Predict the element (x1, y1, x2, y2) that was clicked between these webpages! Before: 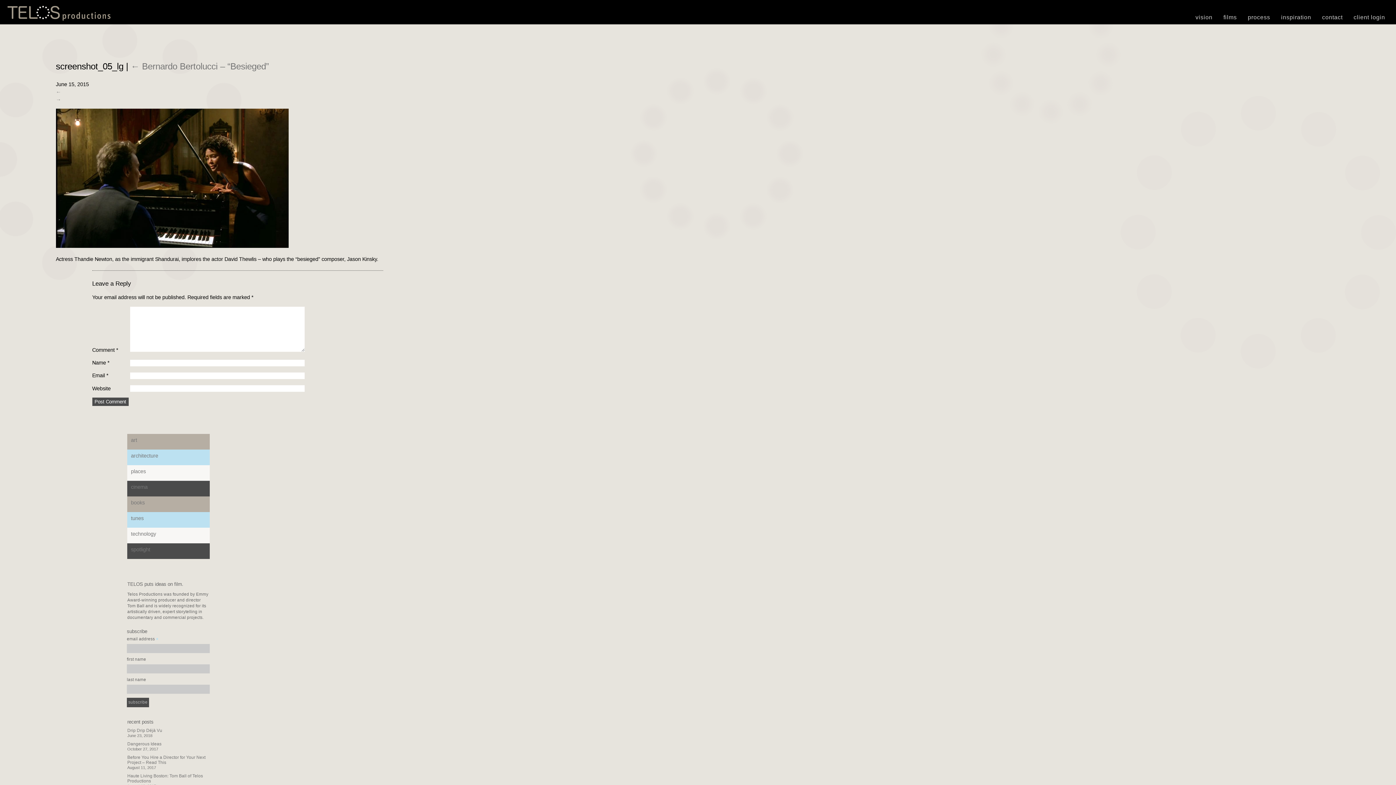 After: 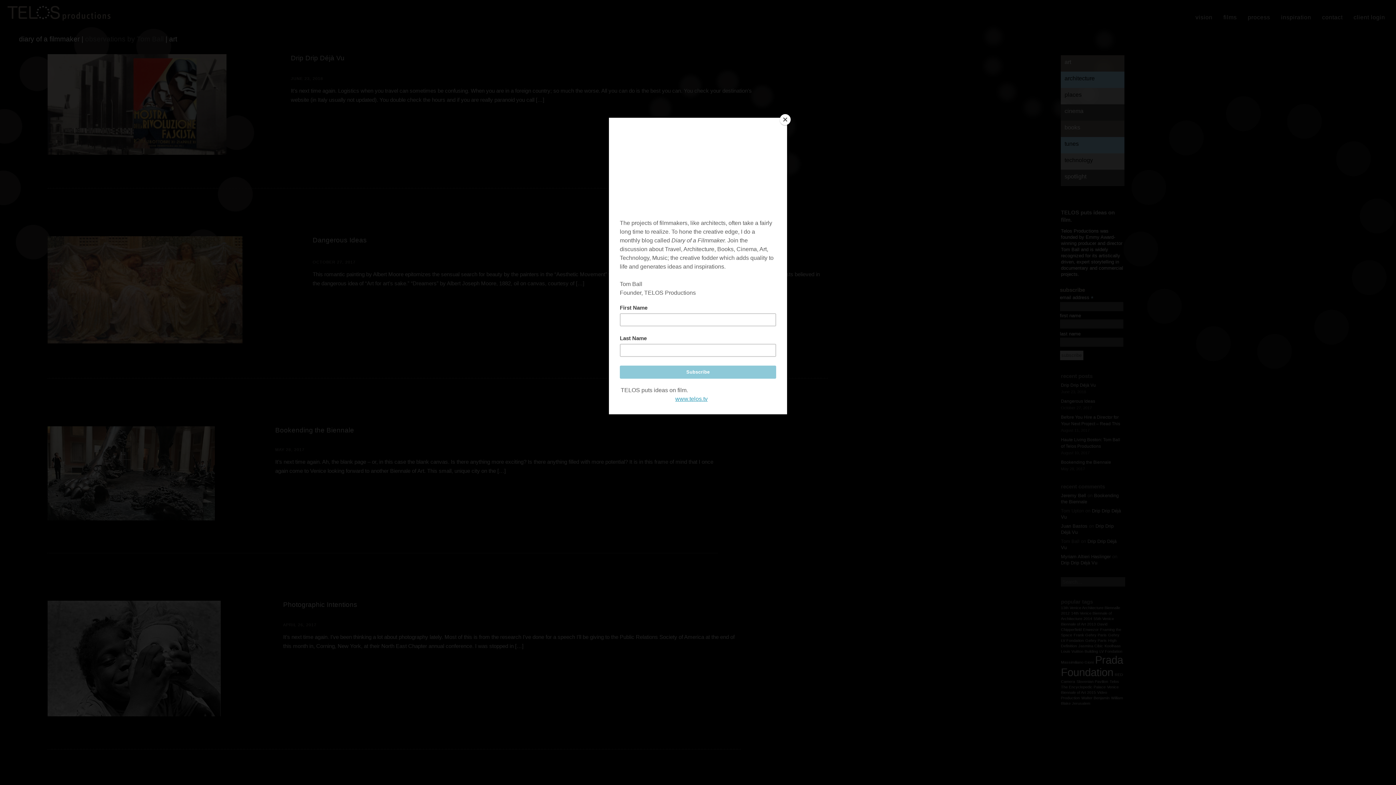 Action: label: art bbox: (127, 434, 209, 447)